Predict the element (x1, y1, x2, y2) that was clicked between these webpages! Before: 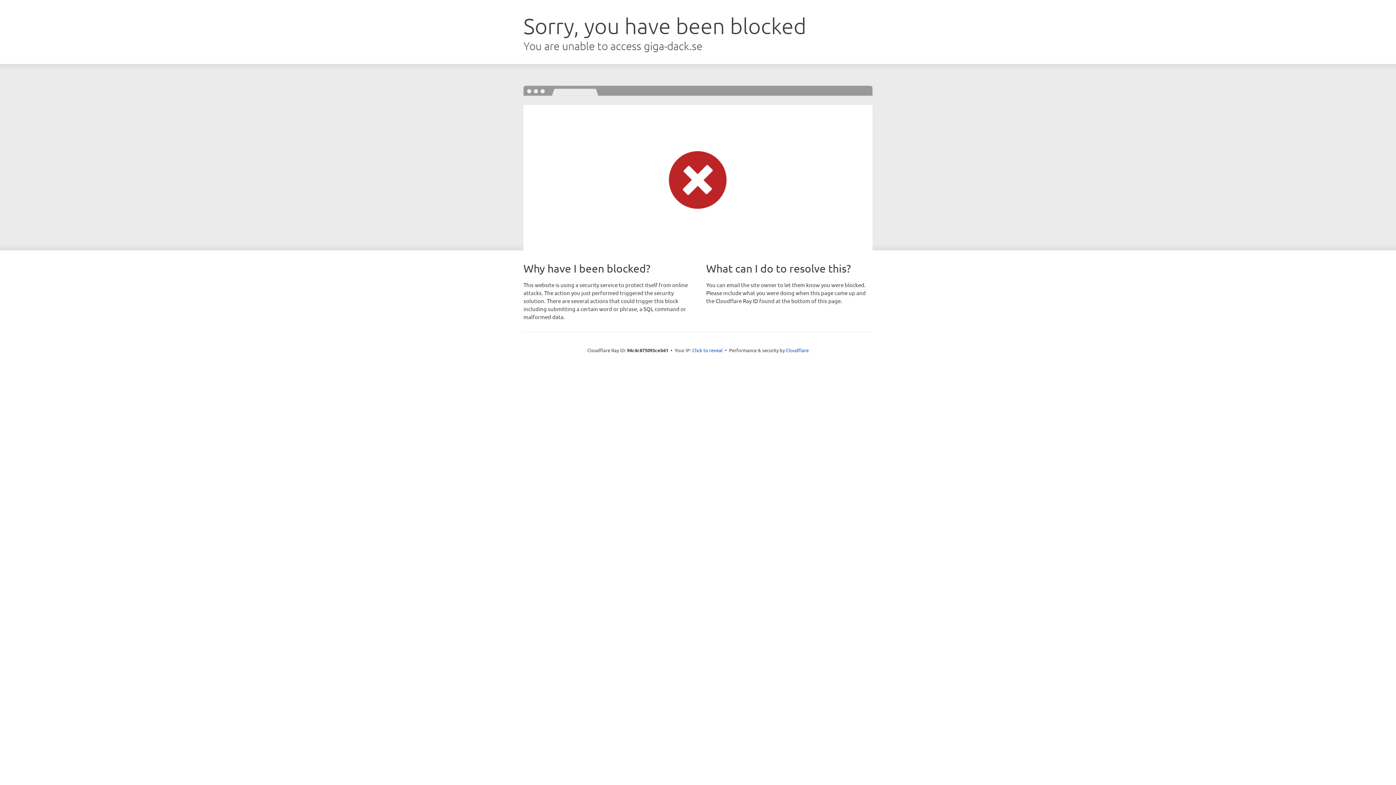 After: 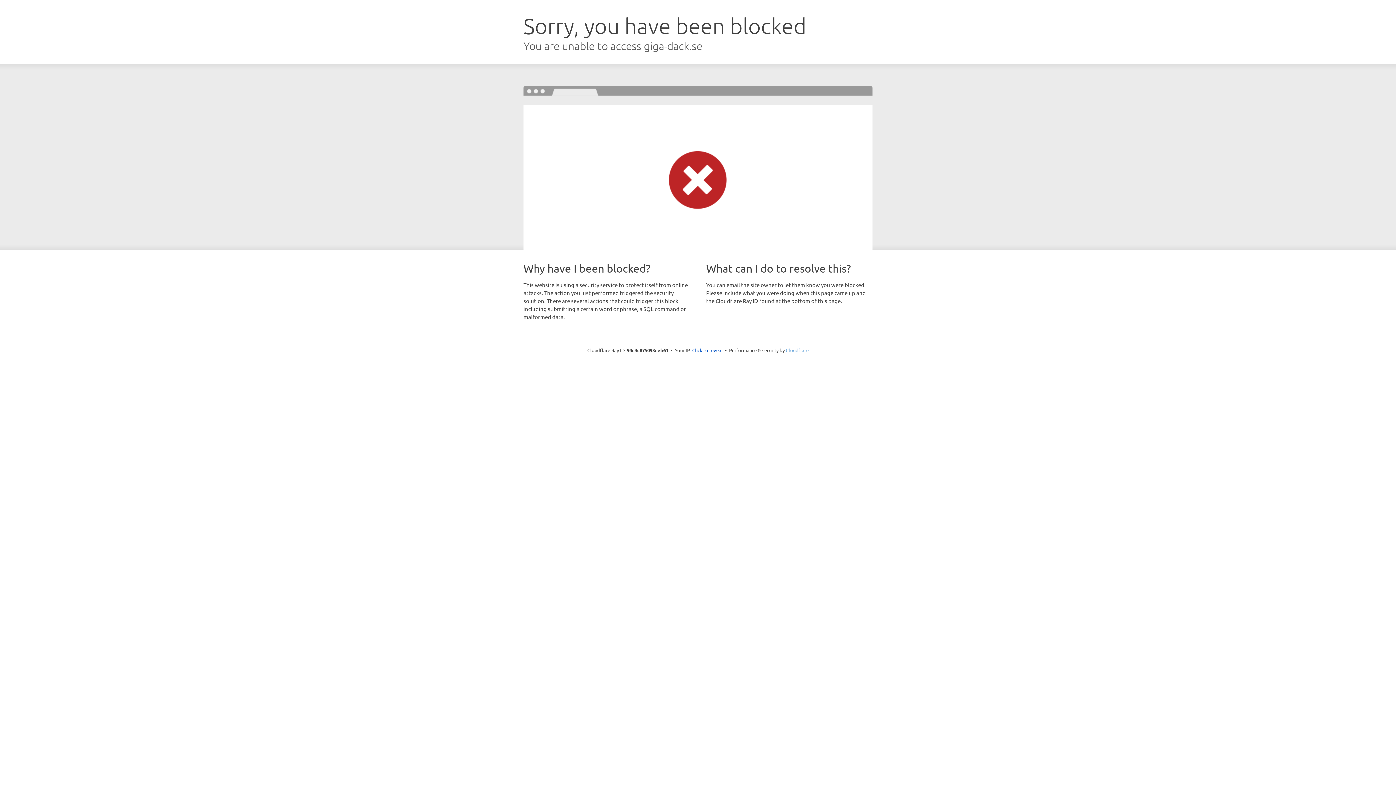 Action: bbox: (786, 347, 808, 353) label: Cloudflare